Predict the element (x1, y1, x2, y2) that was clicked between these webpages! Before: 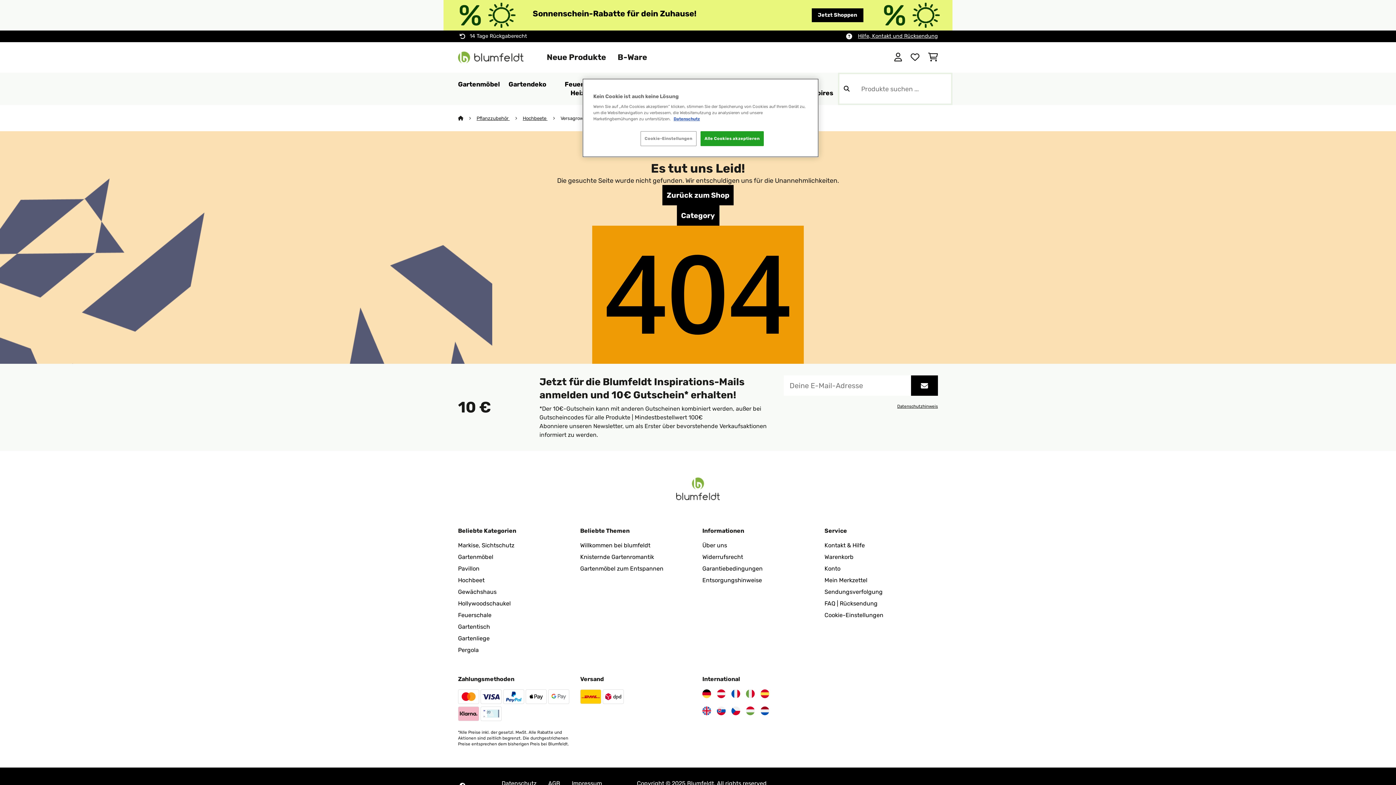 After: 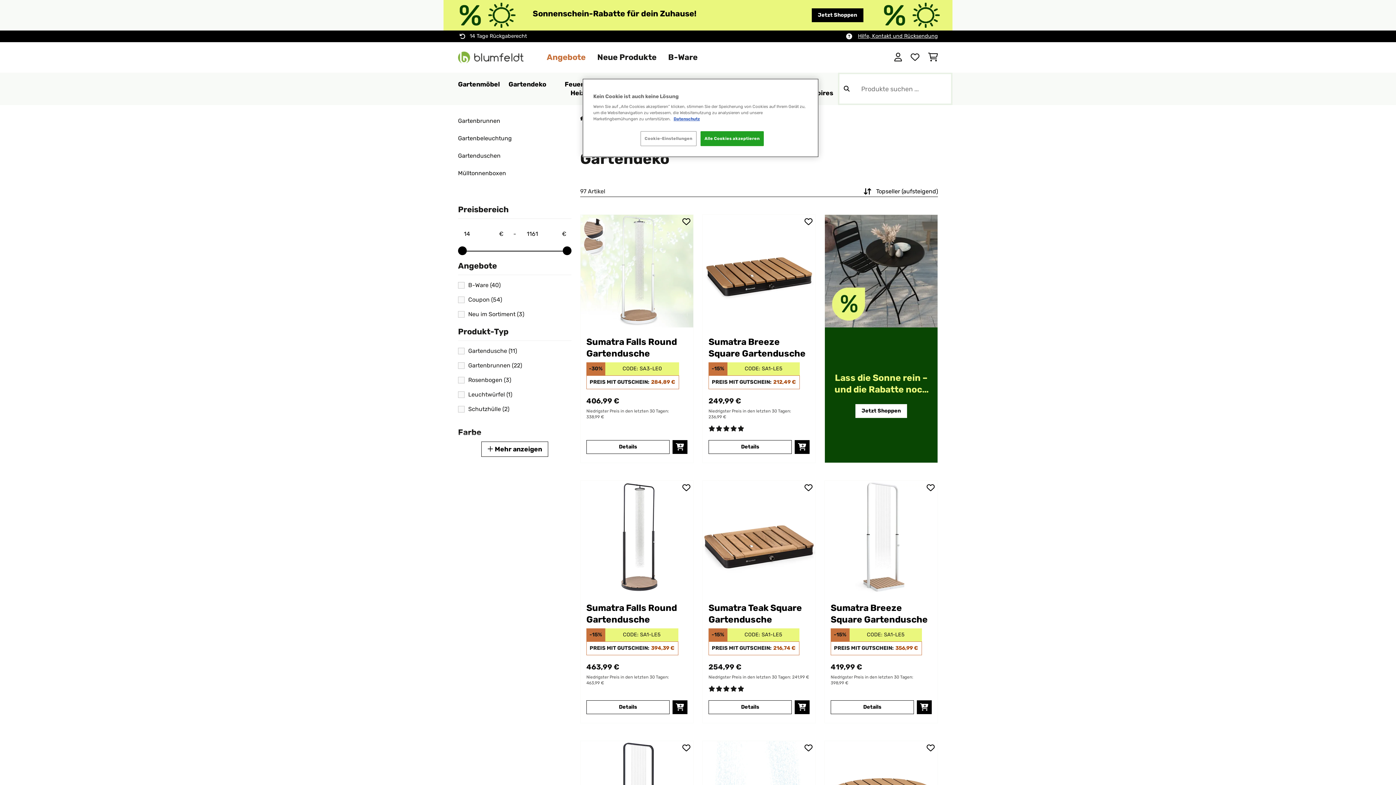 Action: label: Gartendeko bbox: (508, 80, 546, 88)